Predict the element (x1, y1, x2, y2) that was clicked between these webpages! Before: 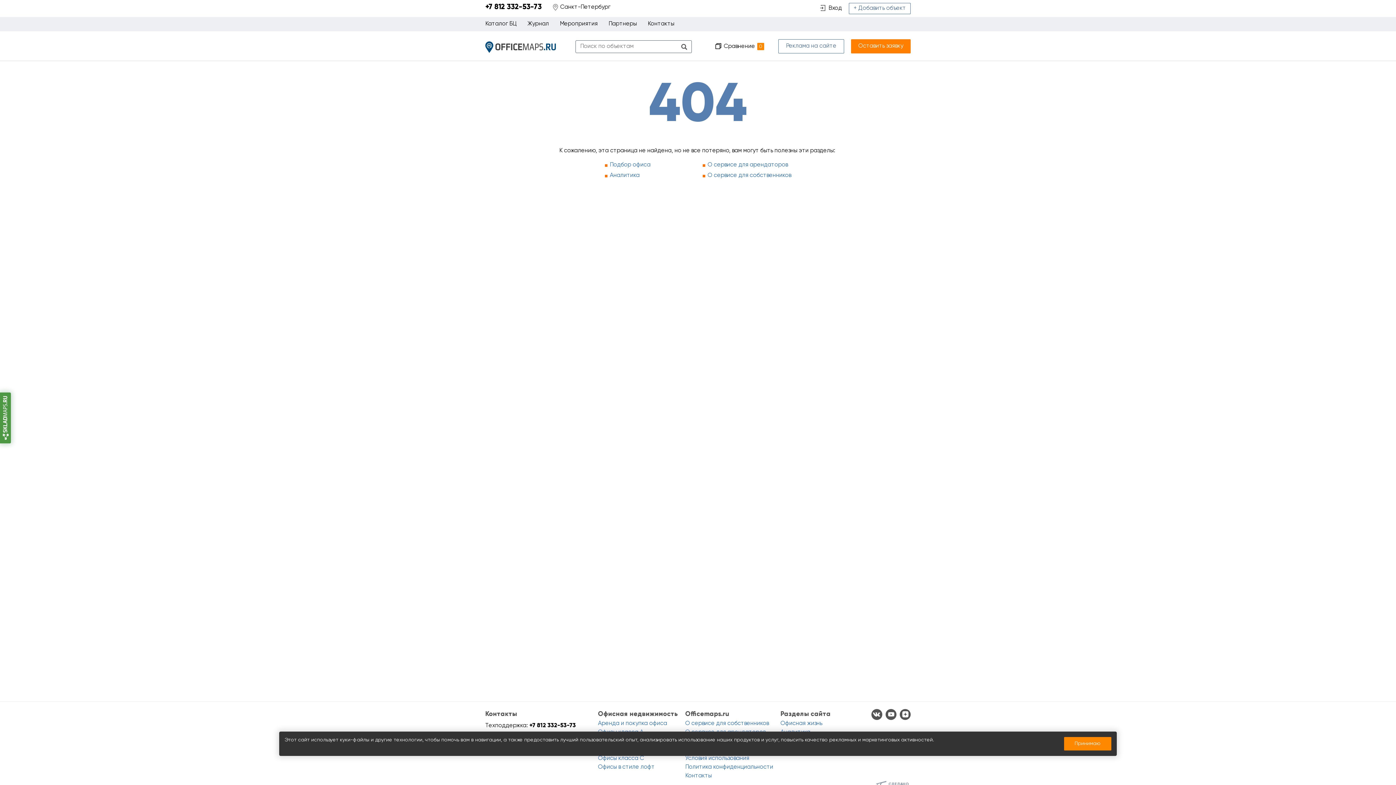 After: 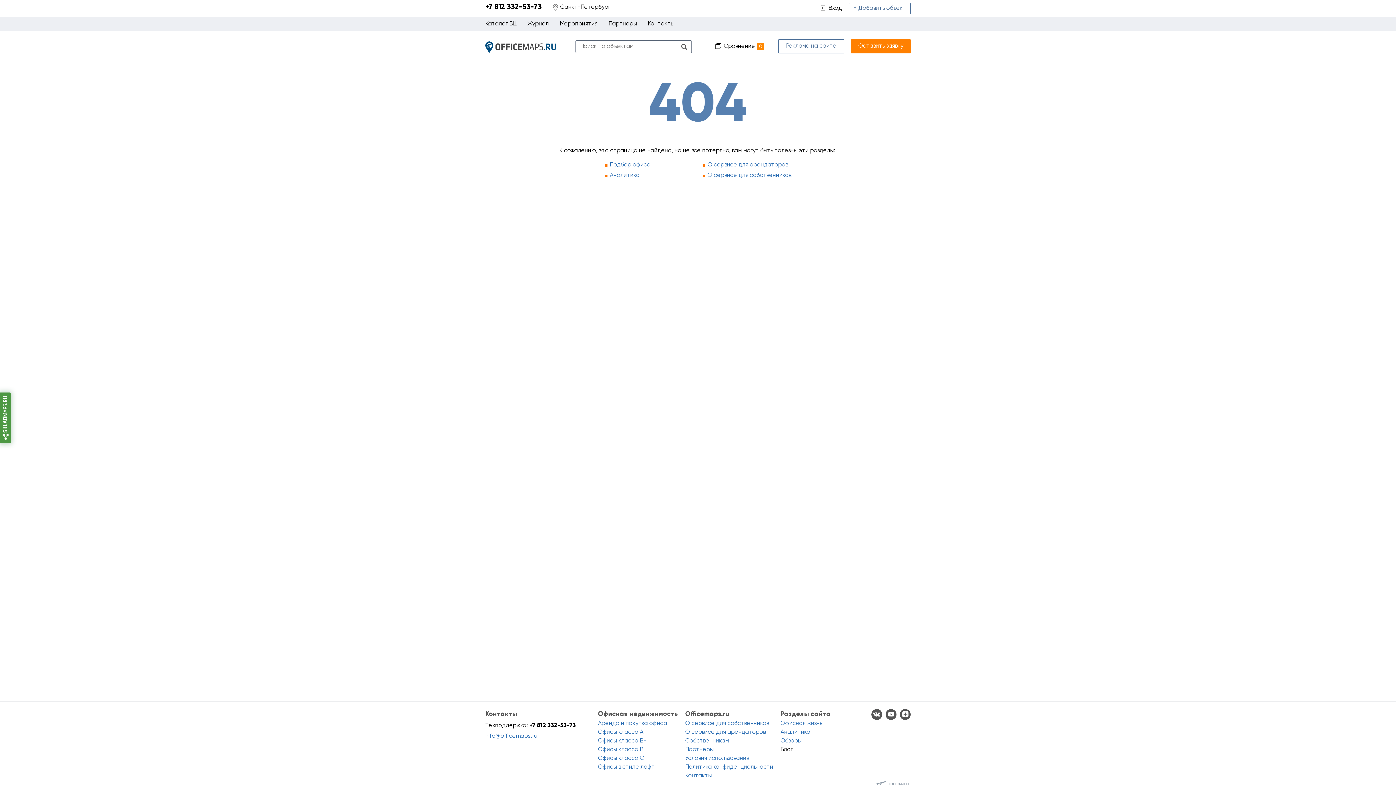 Action: bbox: (1064, 737, 1111, 750) label: Принимаю